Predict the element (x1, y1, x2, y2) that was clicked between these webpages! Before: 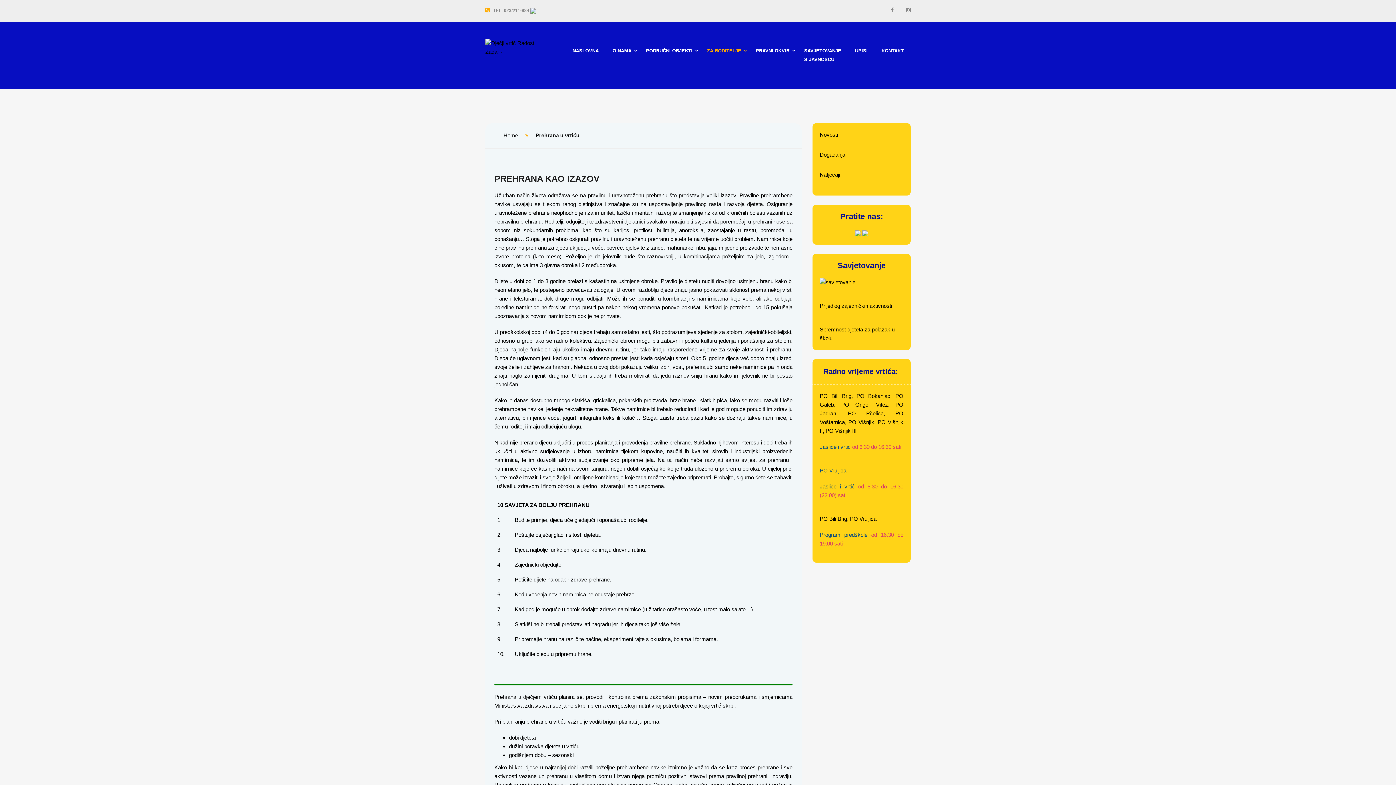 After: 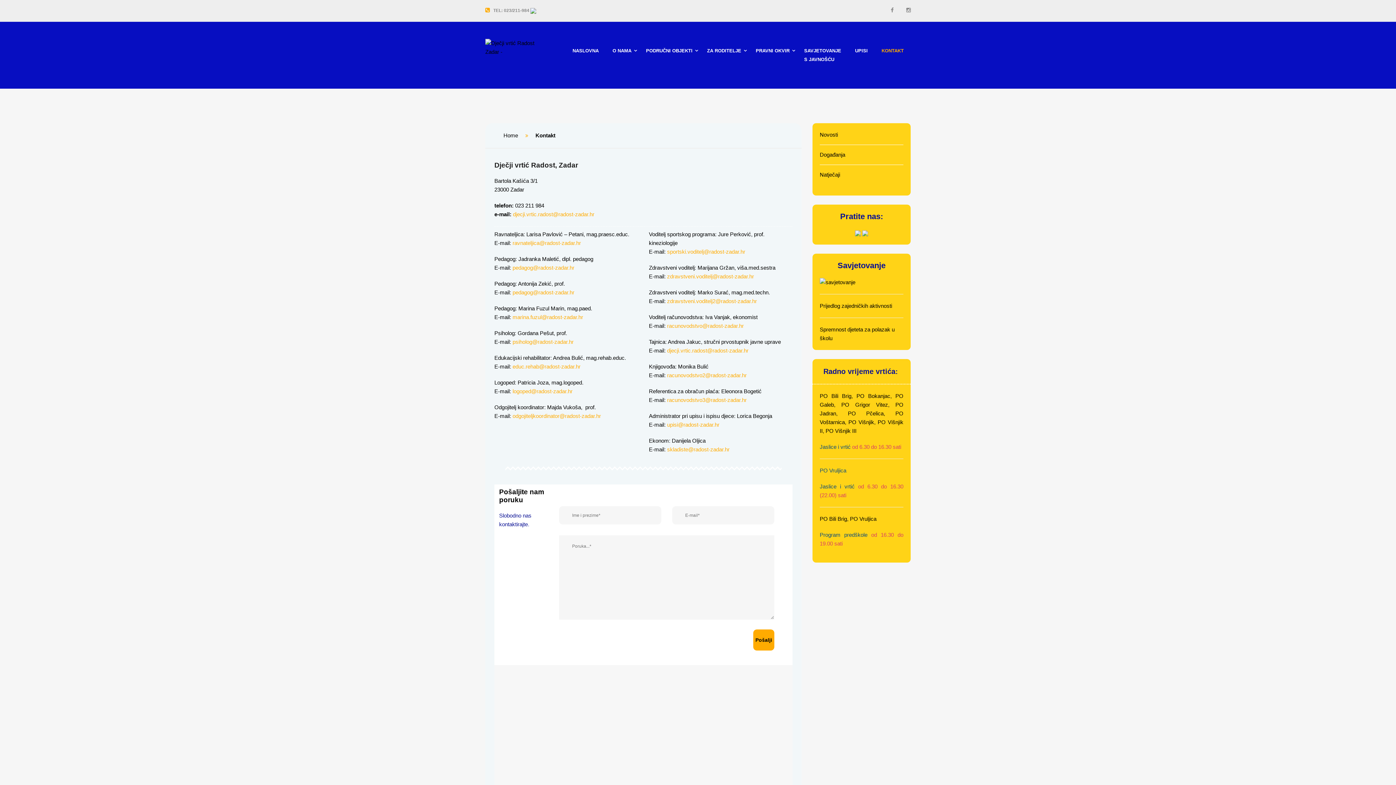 Action: label: KONTAKT bbox: (874, 21, 910, 80)